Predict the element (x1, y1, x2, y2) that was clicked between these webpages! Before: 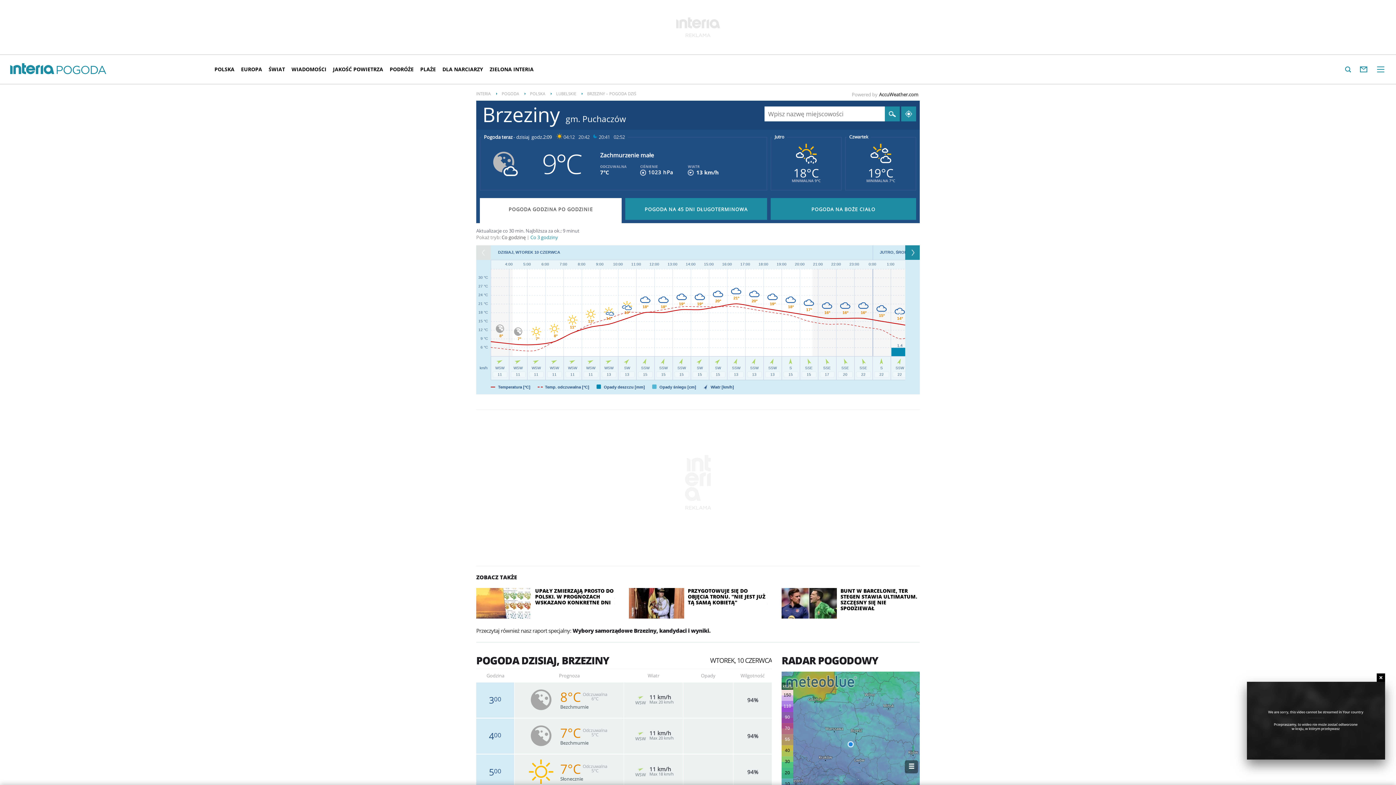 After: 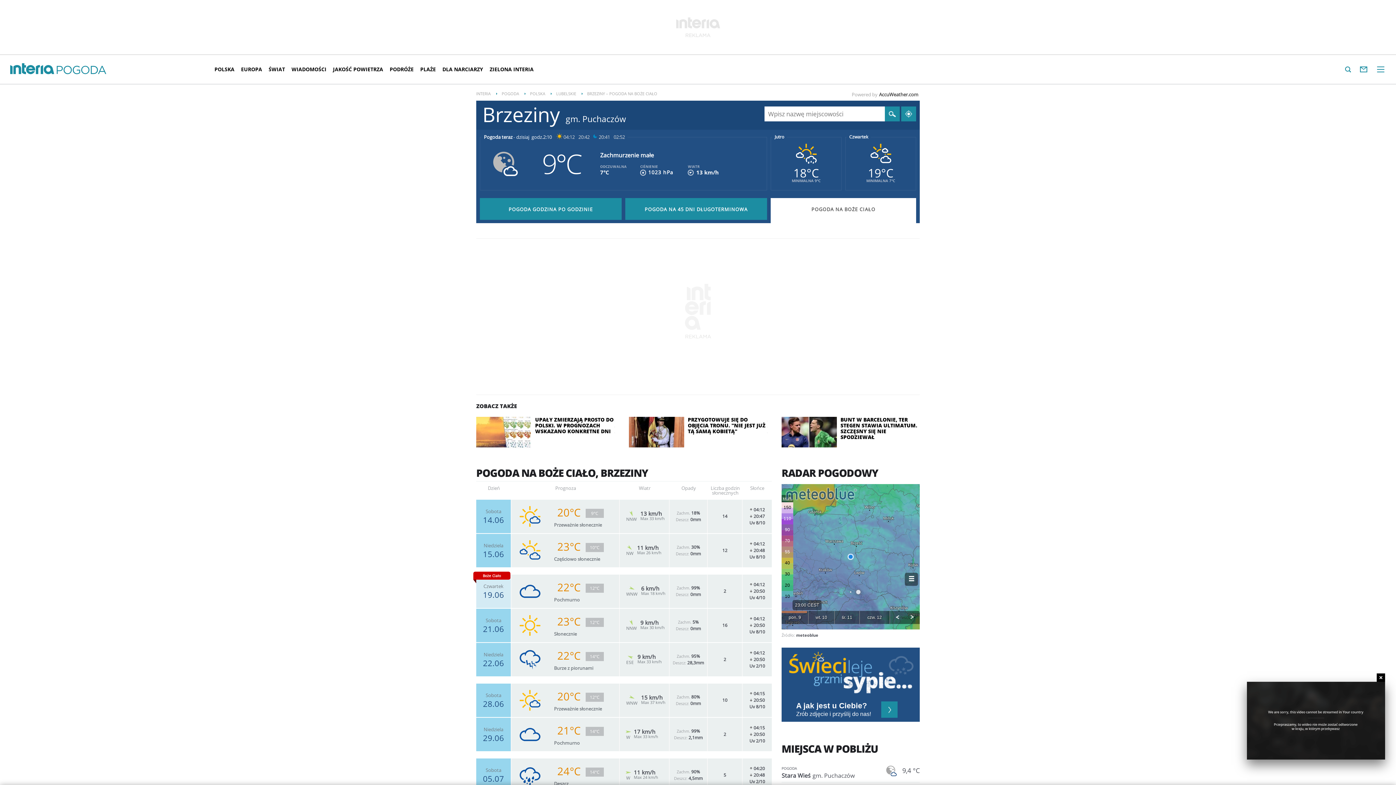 Action: bbox: (770, 198, 916, 220) label: POGODA NA BOŻE CIAŁO